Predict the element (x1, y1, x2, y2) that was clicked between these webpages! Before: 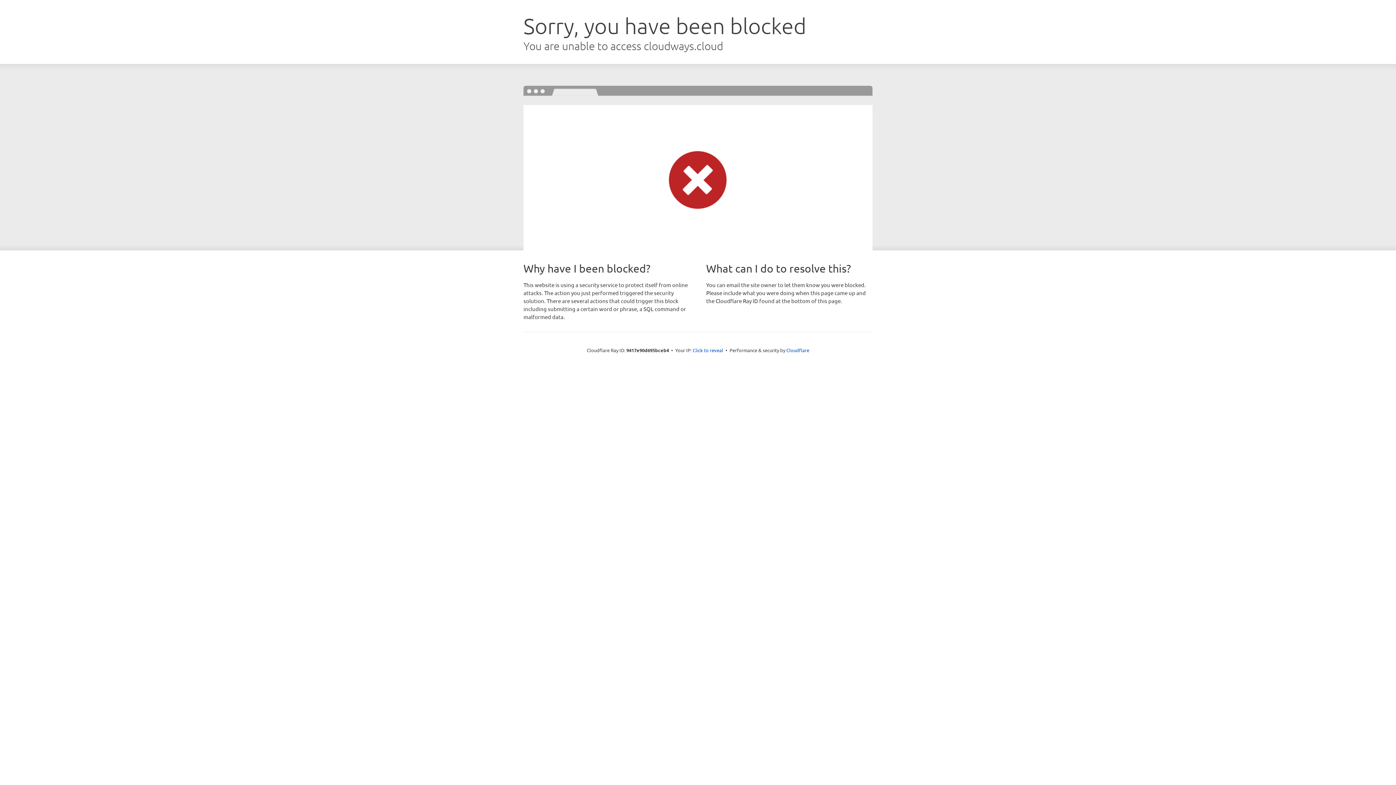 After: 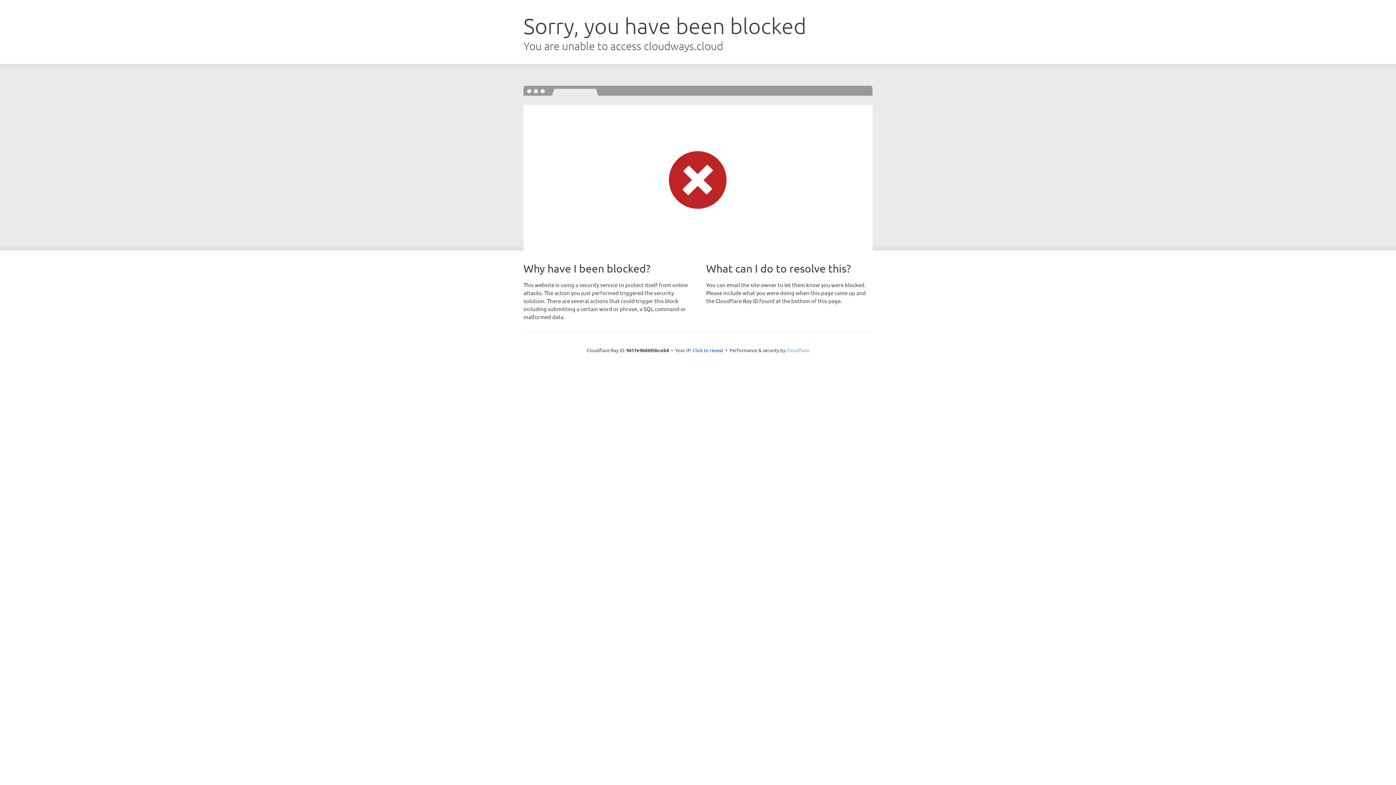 Action: bbox: (786, 347, 809, 353) label: Cloudflare